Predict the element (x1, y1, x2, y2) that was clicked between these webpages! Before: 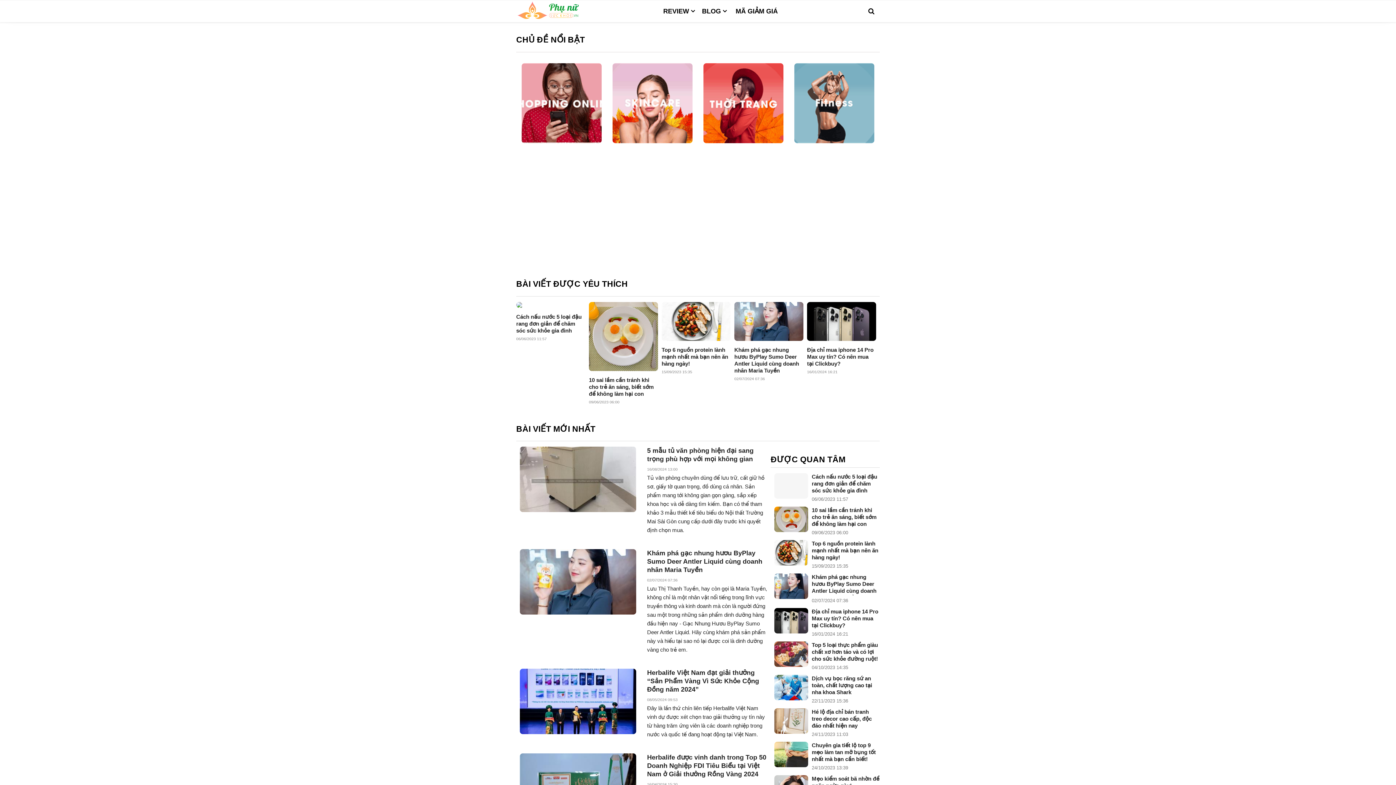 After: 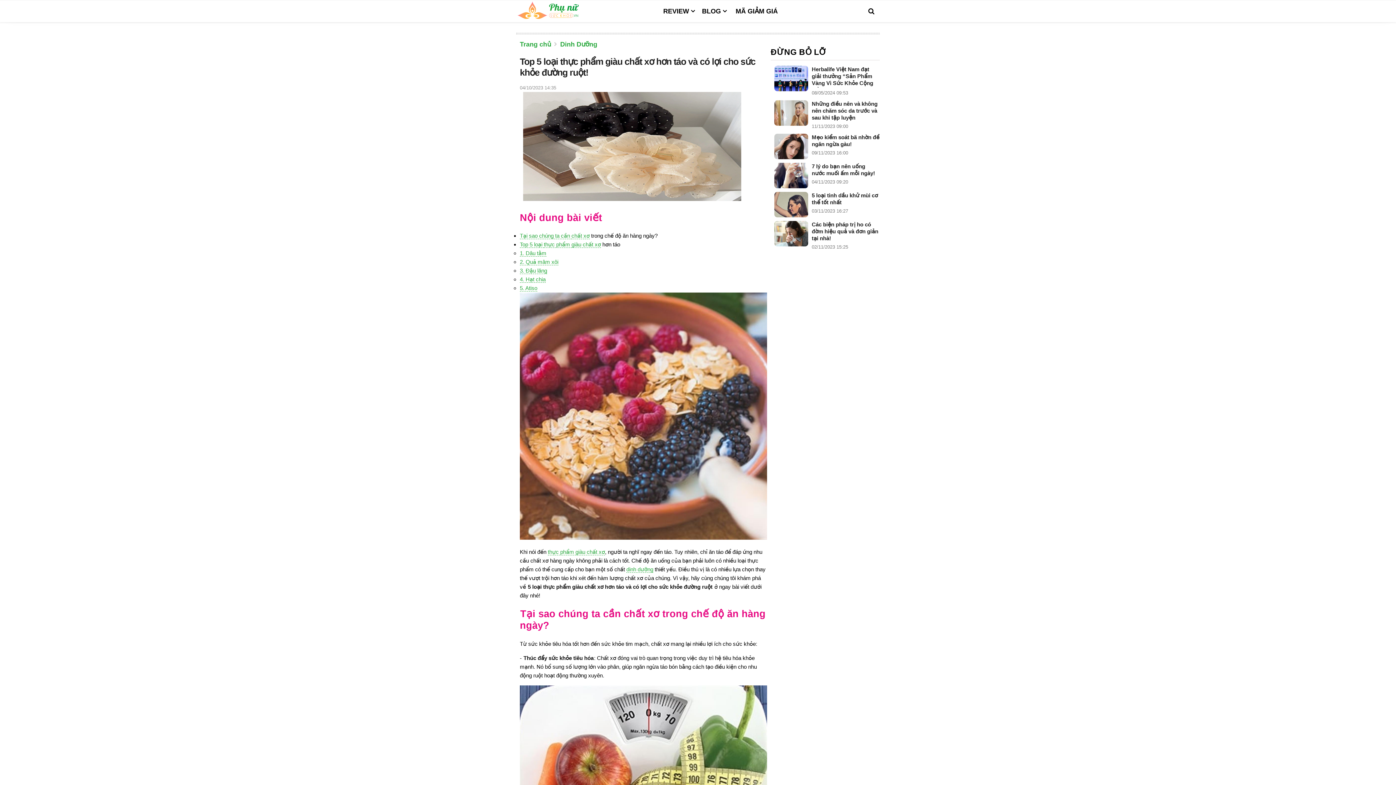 Action: bbox: (812, 641, 879, 662) label: Top 5 loại thực phẩm giàu chất xơ hơn táo và có lợi cho sức khỏe đường ruột!